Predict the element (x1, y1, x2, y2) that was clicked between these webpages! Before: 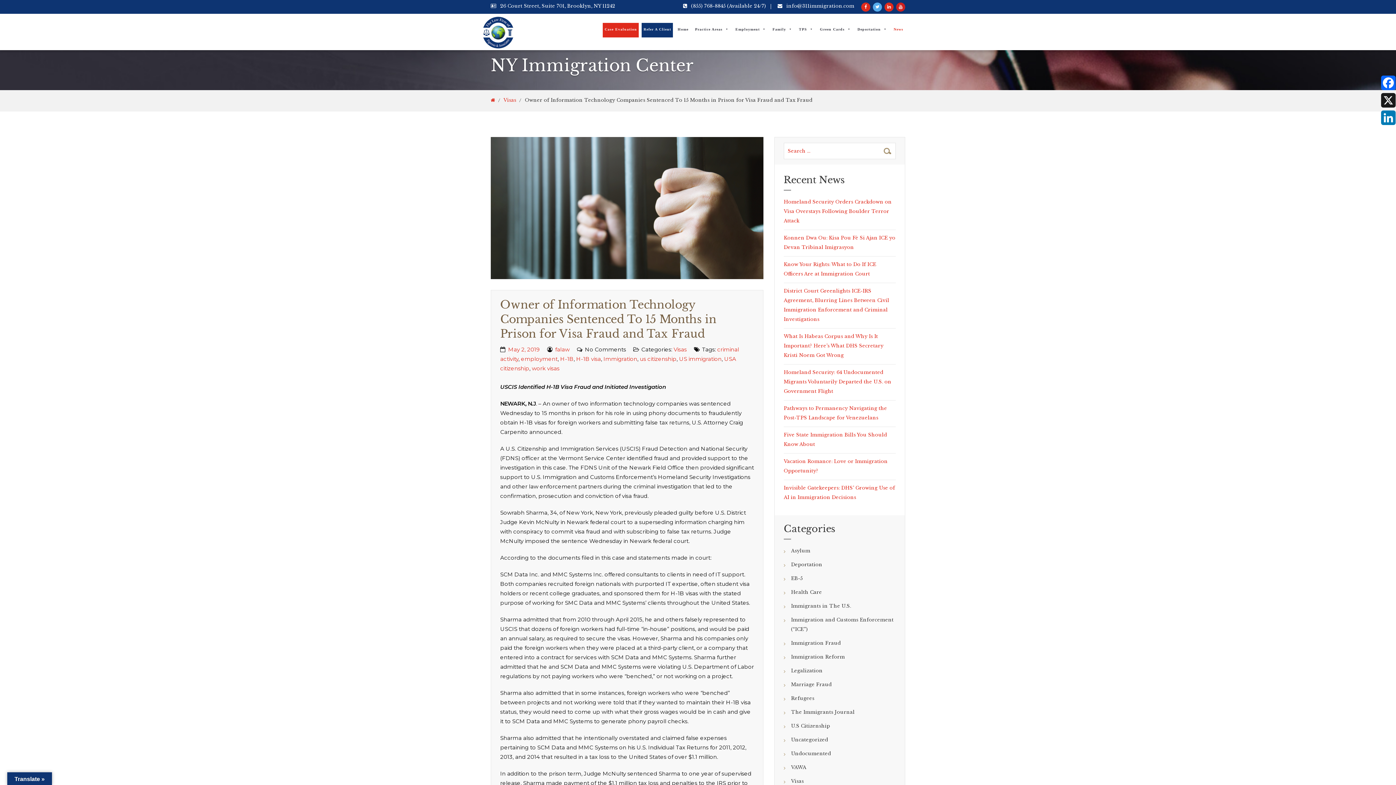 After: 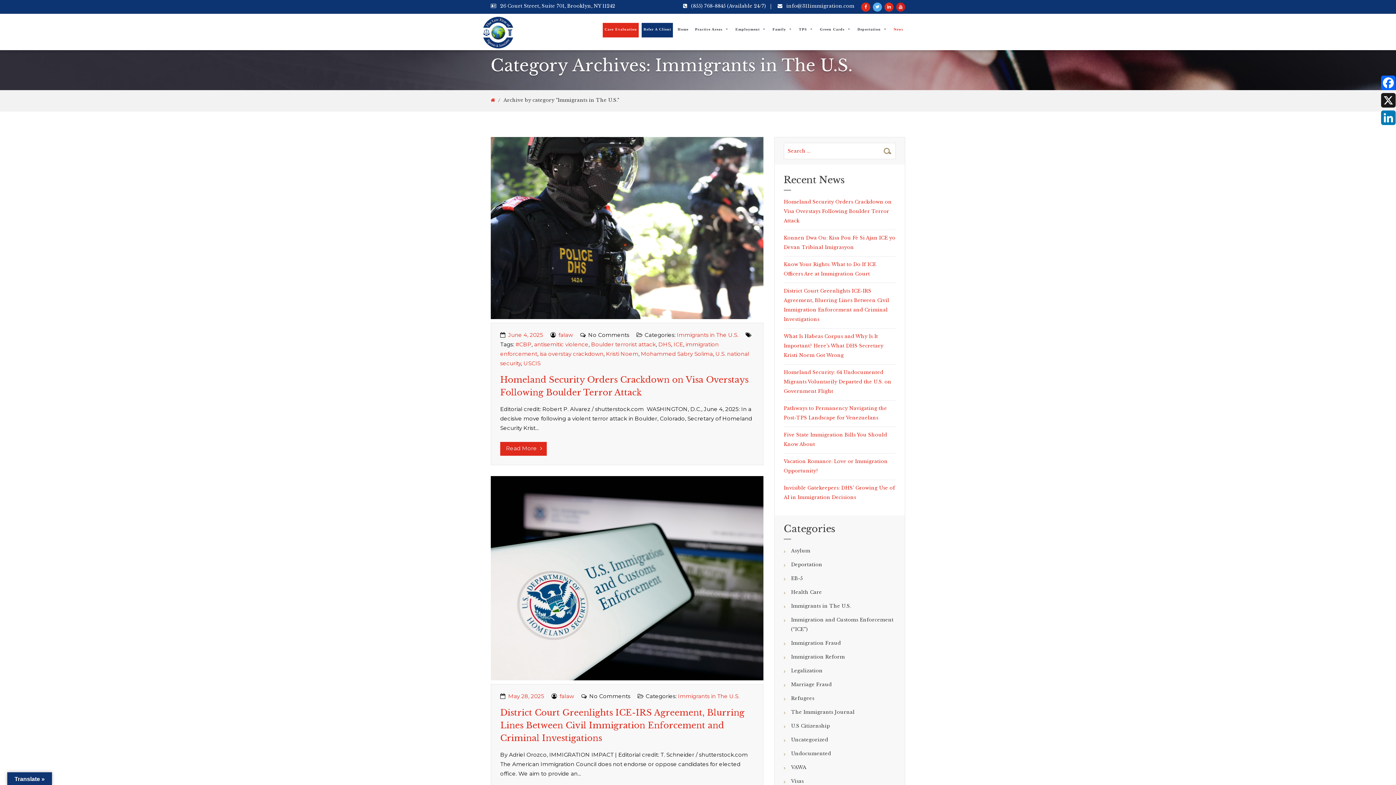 Action: bbox: (791, 603, 851, 609) label: Immigrants in The U.S.